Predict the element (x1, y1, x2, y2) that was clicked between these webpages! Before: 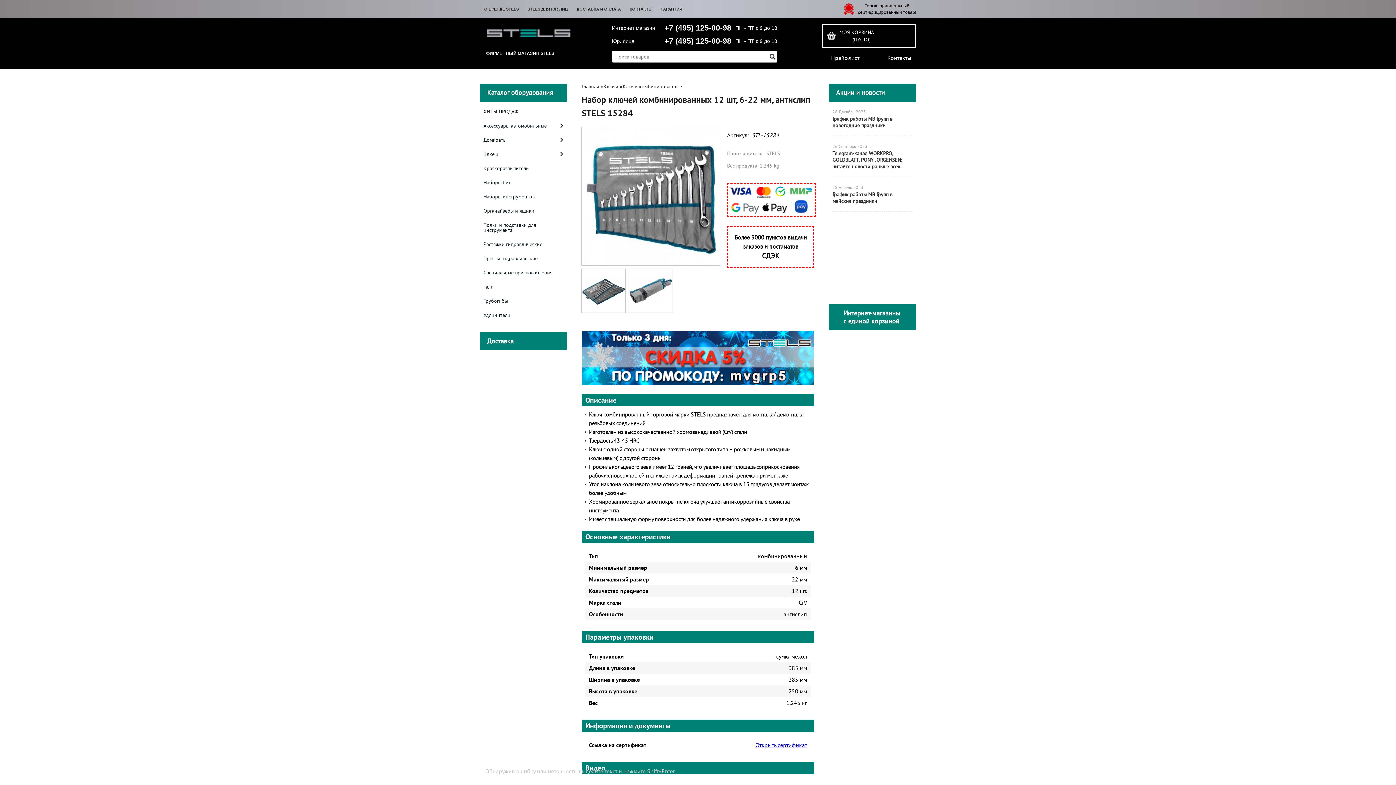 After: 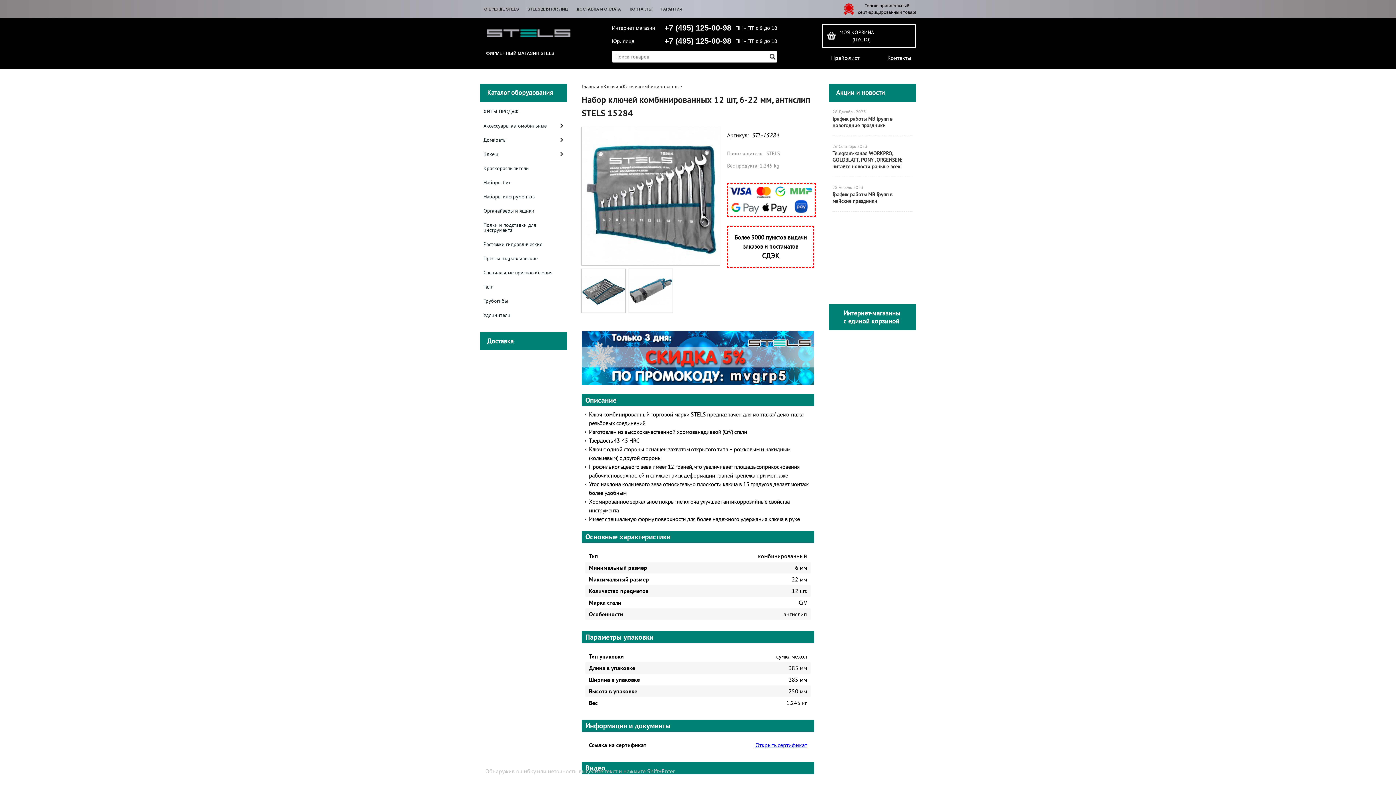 Action: bbox: (894, 510, 894, 517)